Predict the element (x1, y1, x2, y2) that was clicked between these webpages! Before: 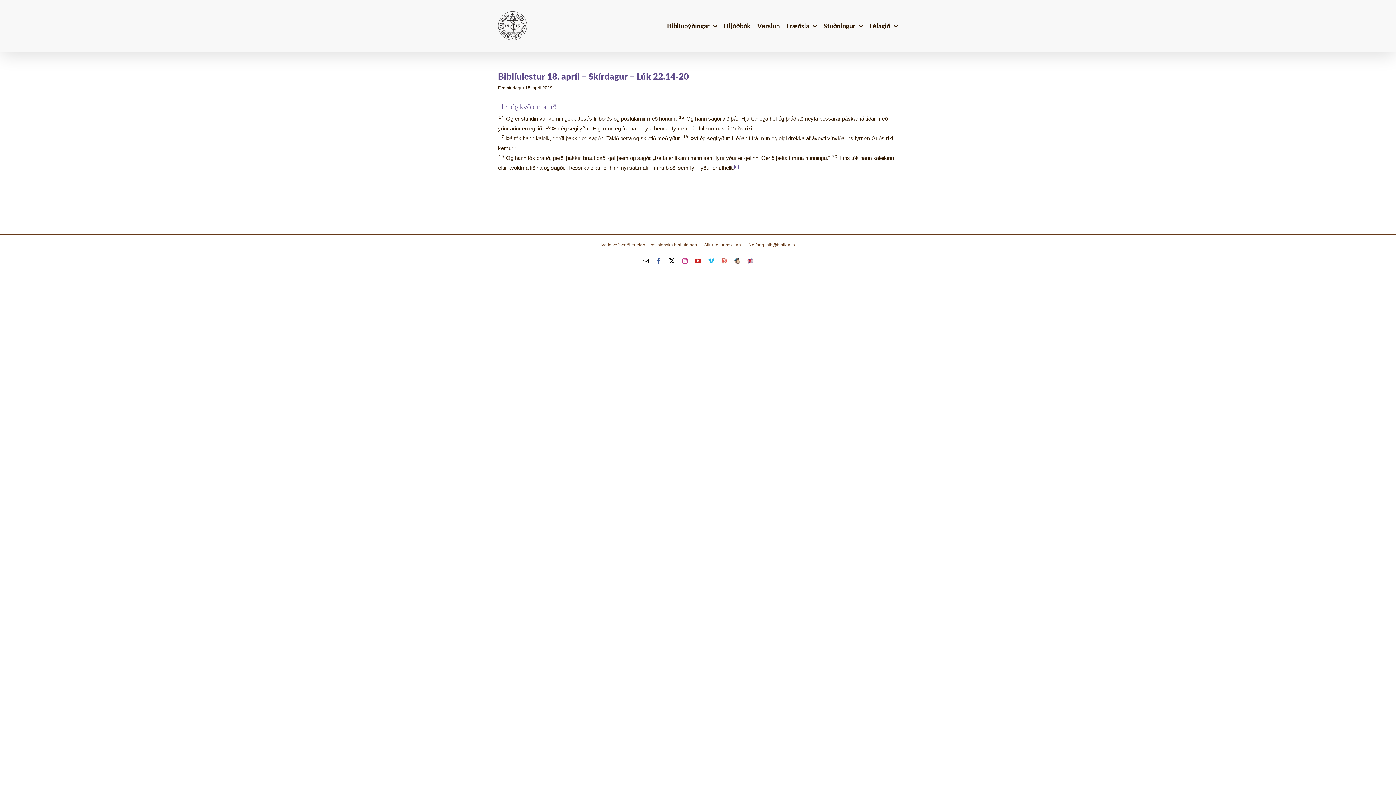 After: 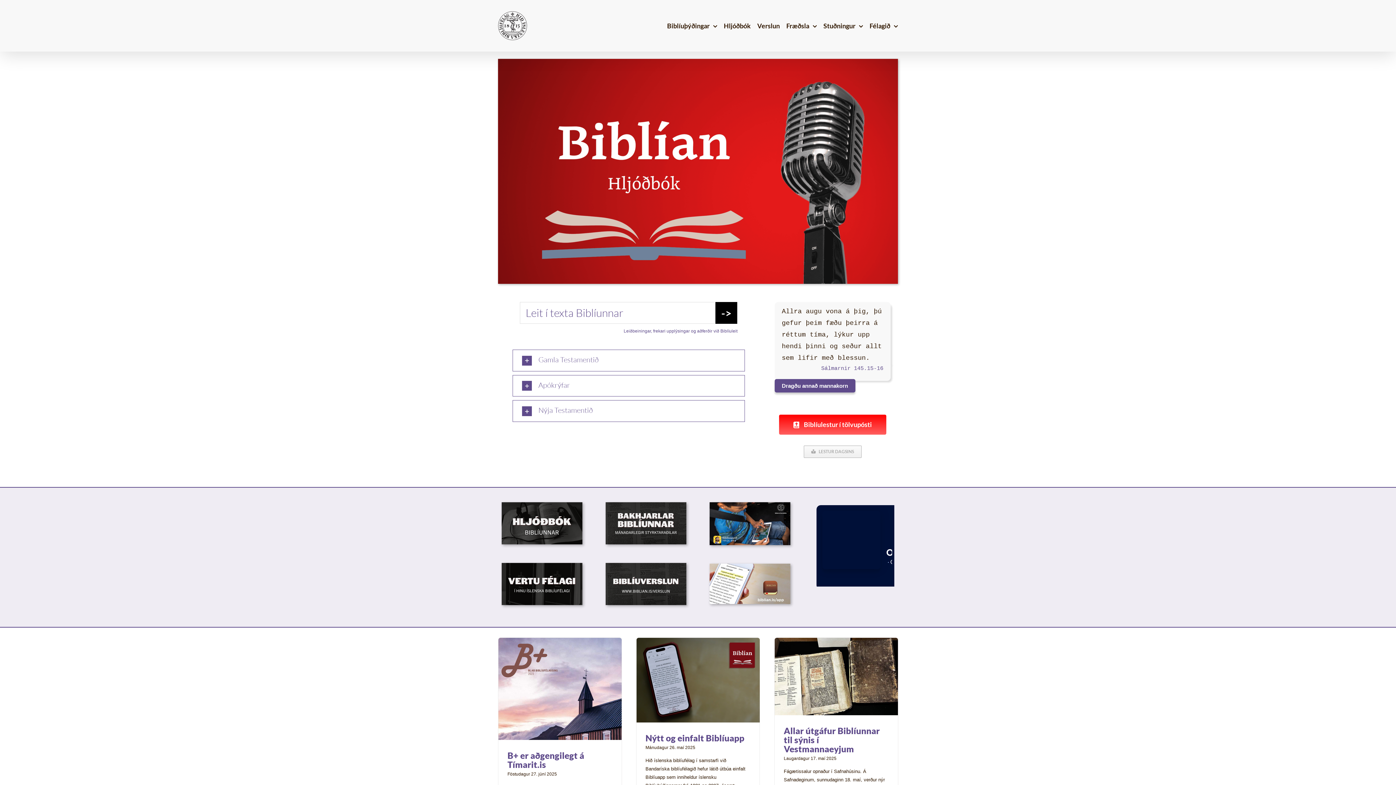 Action: bbox: (869, 0, 898, 51) label: Félagið